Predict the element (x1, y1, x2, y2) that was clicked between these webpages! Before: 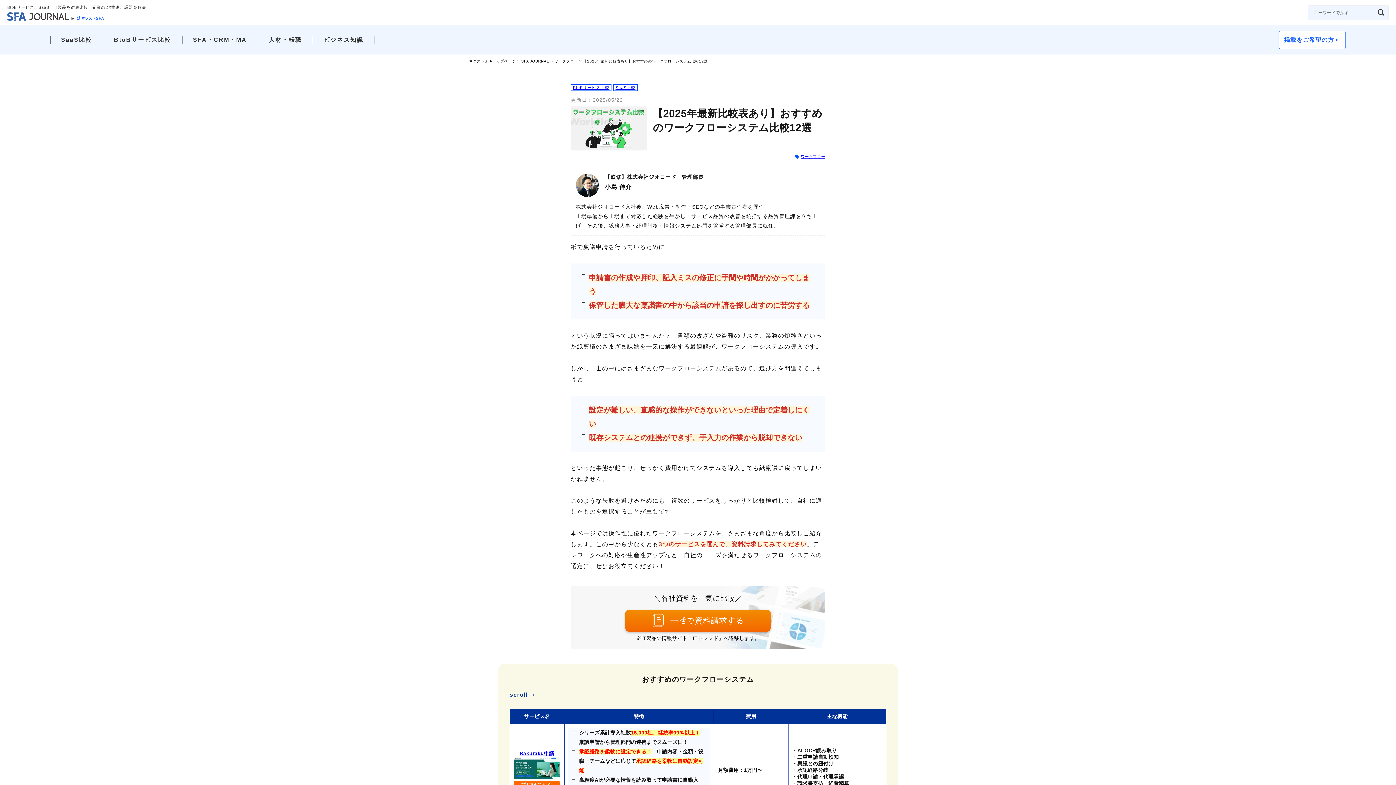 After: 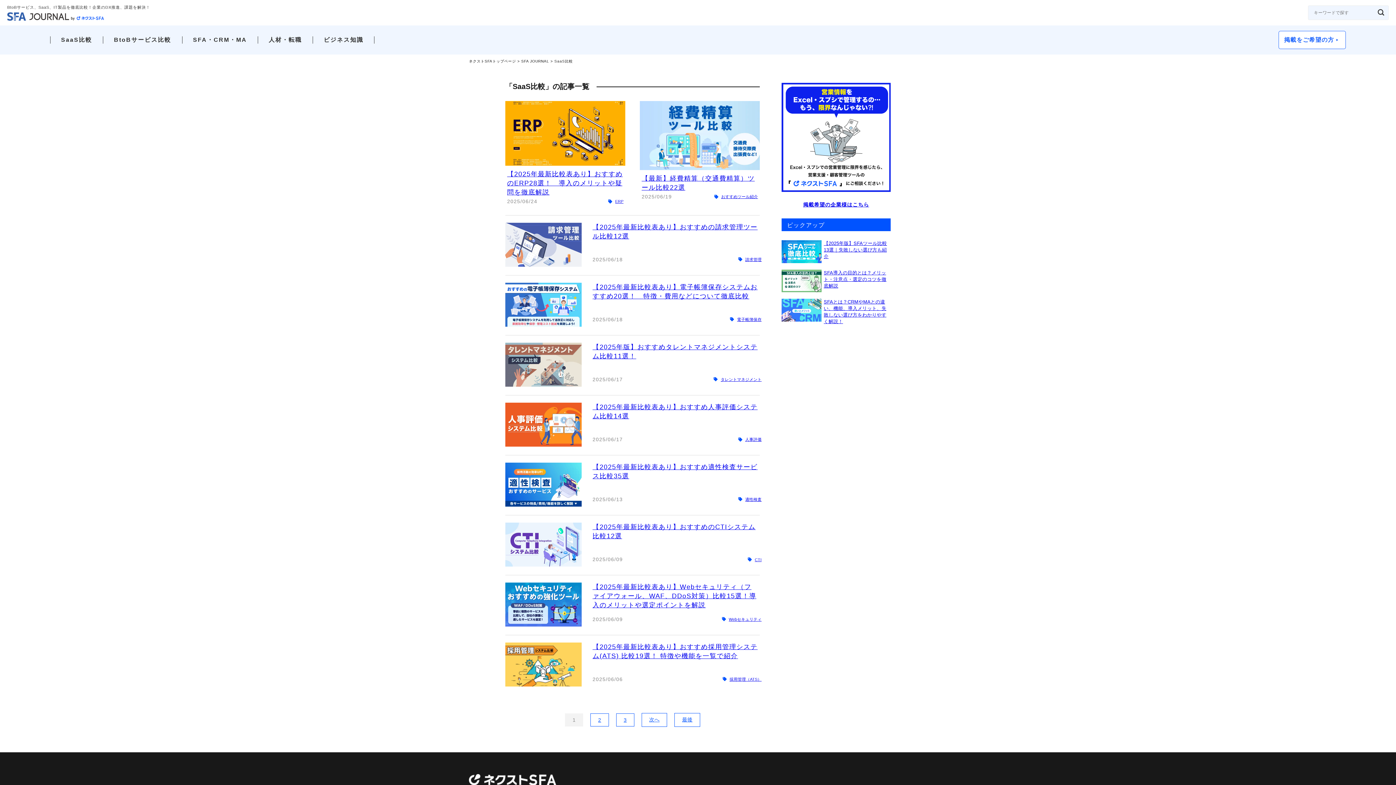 Action: label: SaaS比較 bbox: (613, 84, 637, 90)